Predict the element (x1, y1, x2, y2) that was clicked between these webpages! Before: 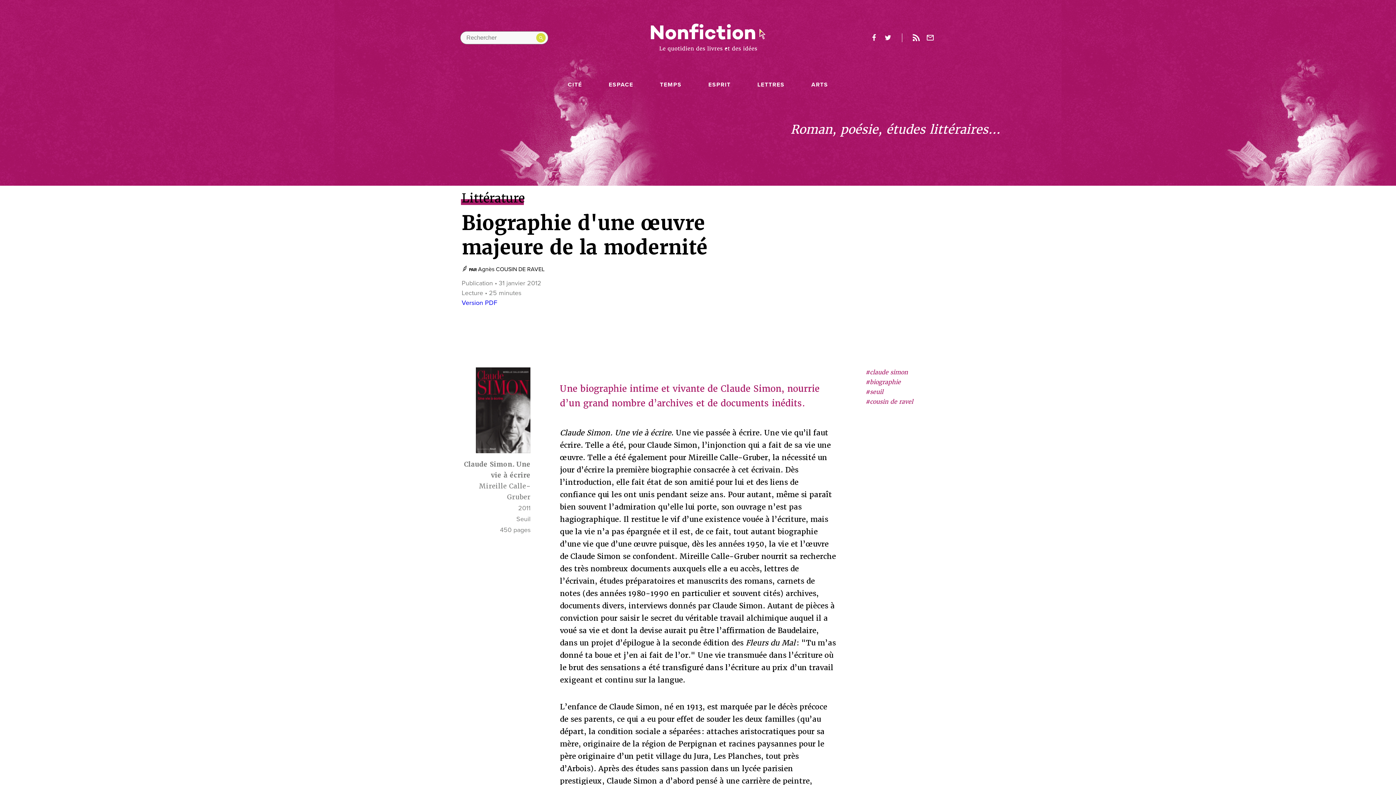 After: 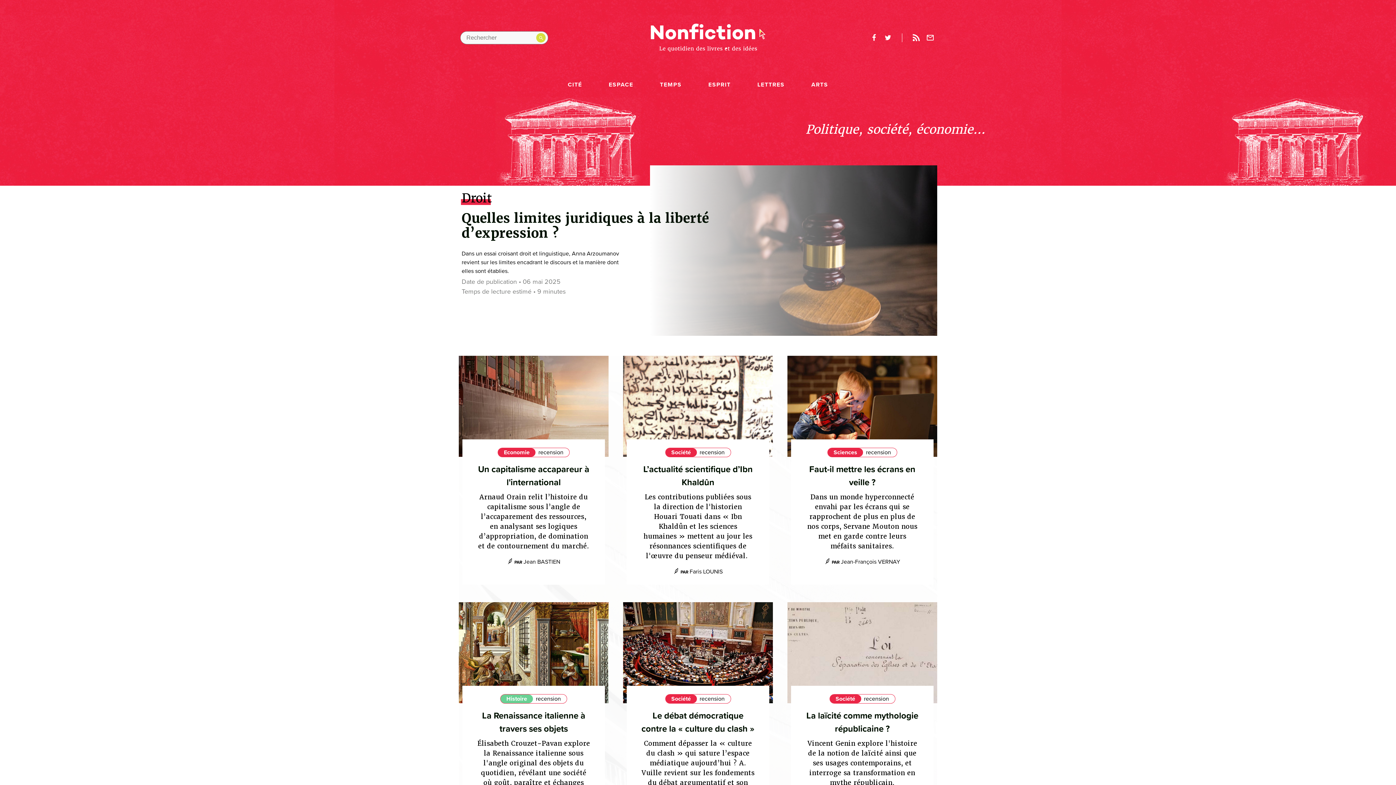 Action: bbox: (567, 81, 582, 88) label: CITÉ